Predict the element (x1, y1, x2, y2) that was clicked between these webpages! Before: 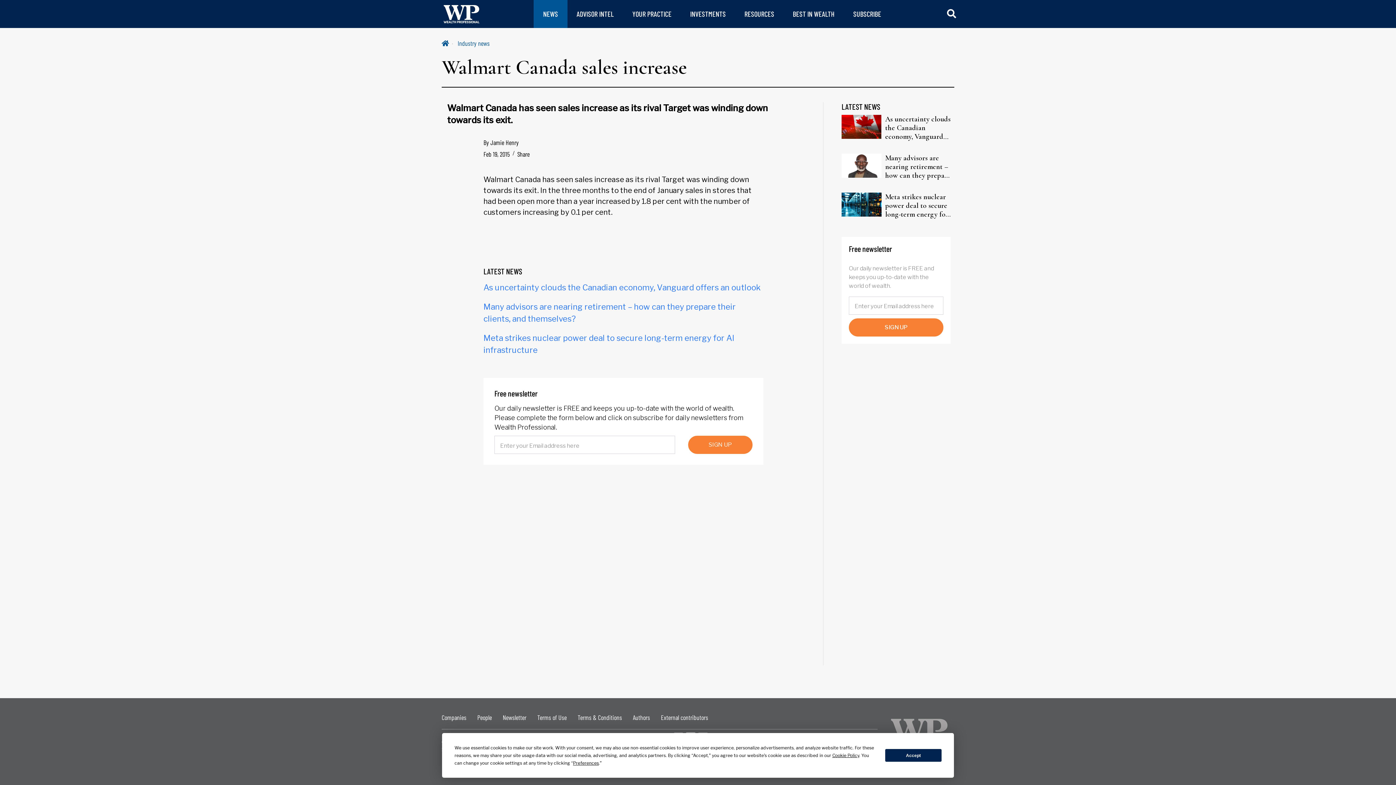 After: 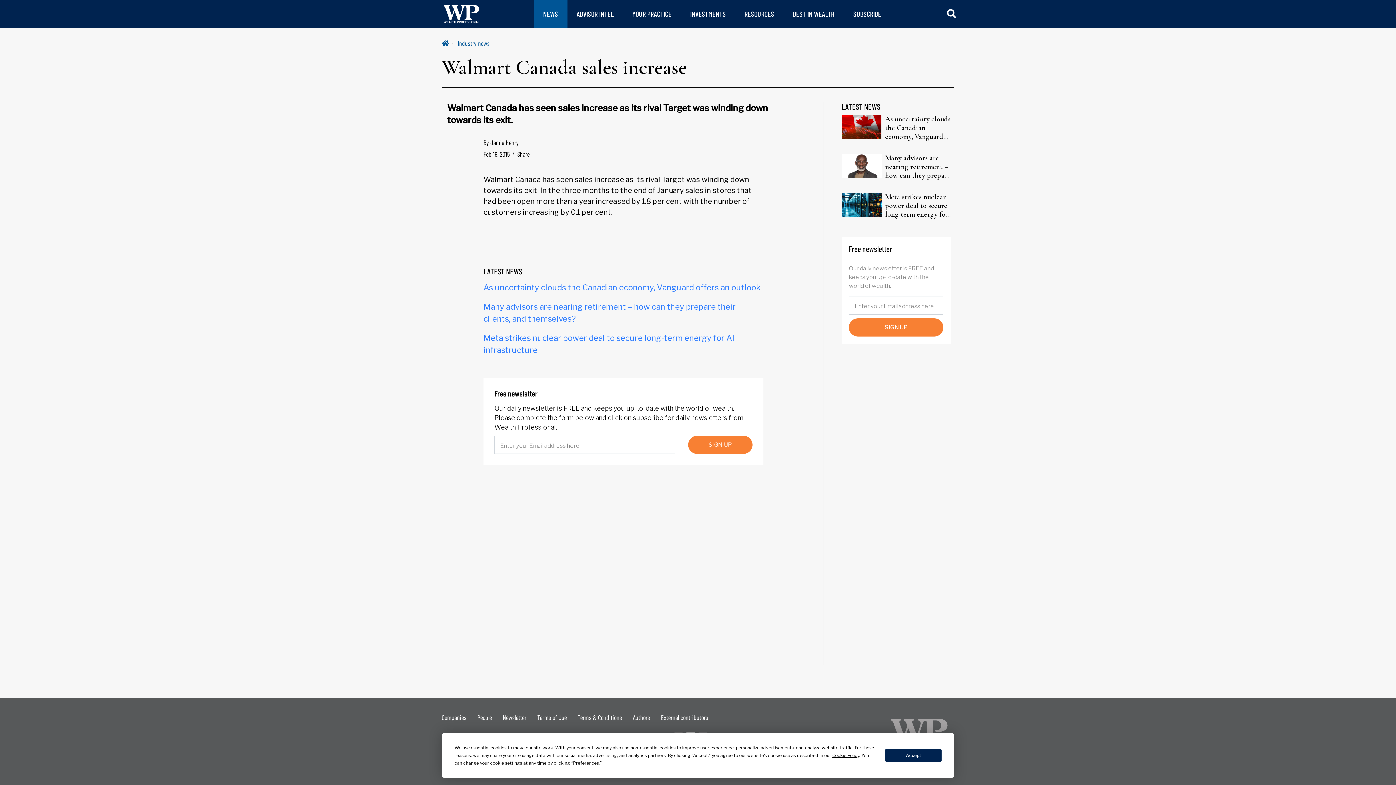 Action: bbox: (947, 8, 956, 19)